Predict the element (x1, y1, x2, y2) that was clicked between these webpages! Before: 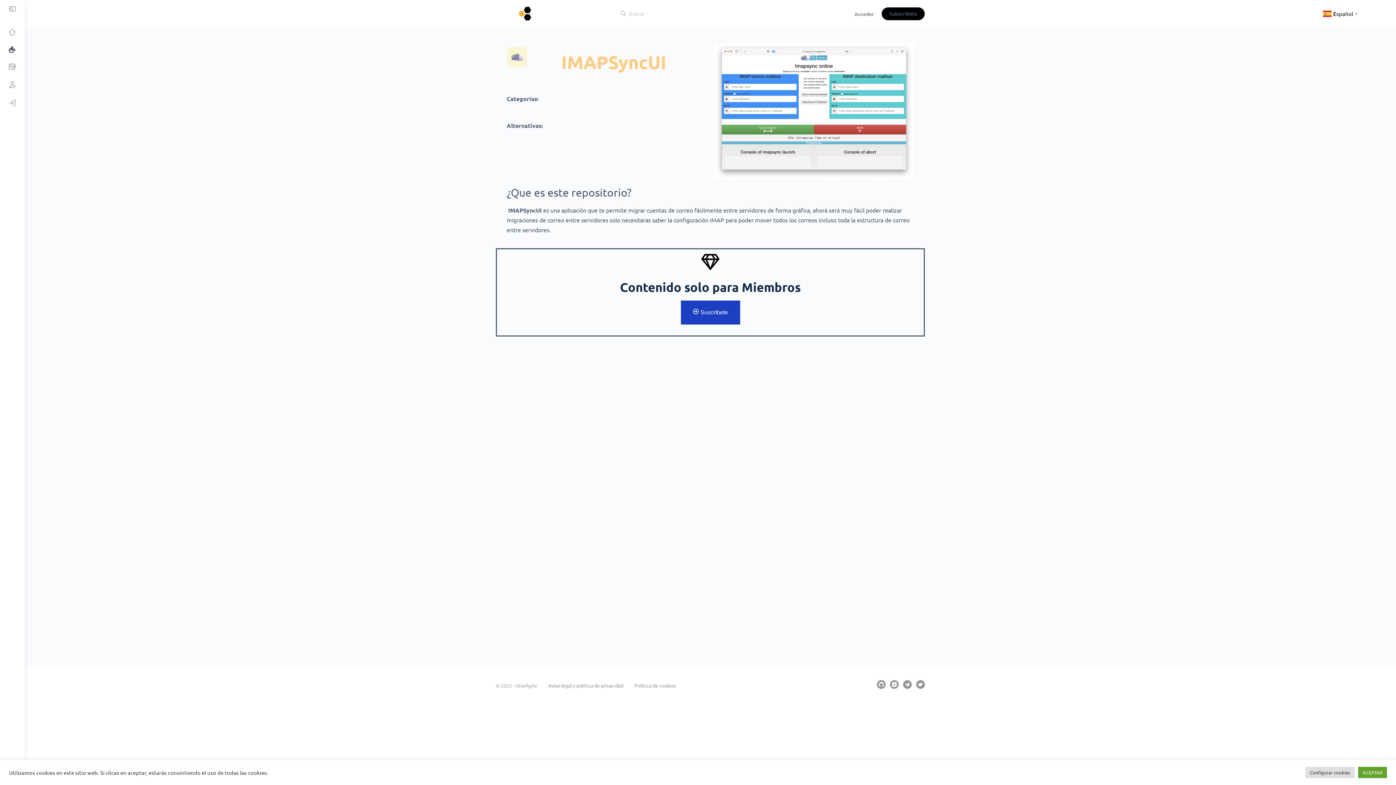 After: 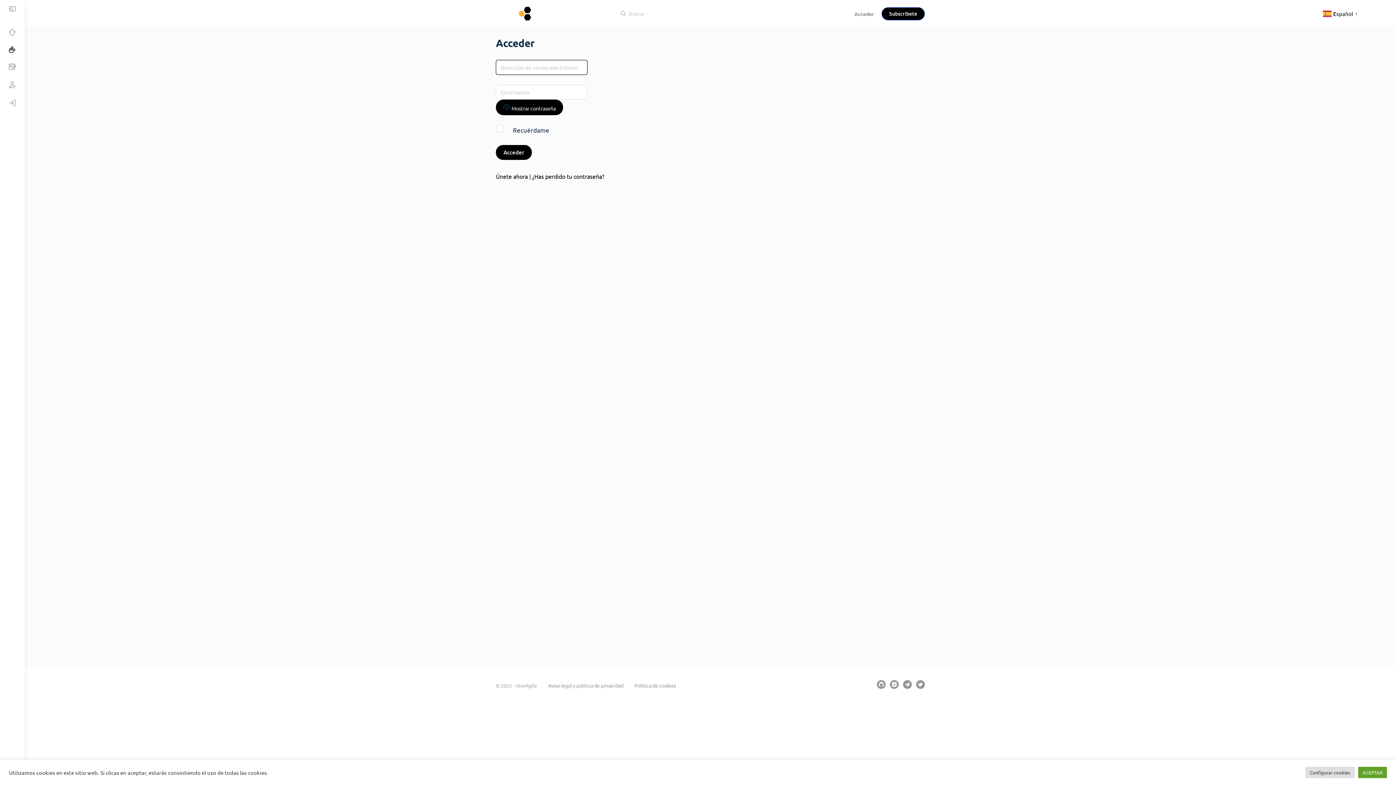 Action: bbox: (3, 94, 21, 112)